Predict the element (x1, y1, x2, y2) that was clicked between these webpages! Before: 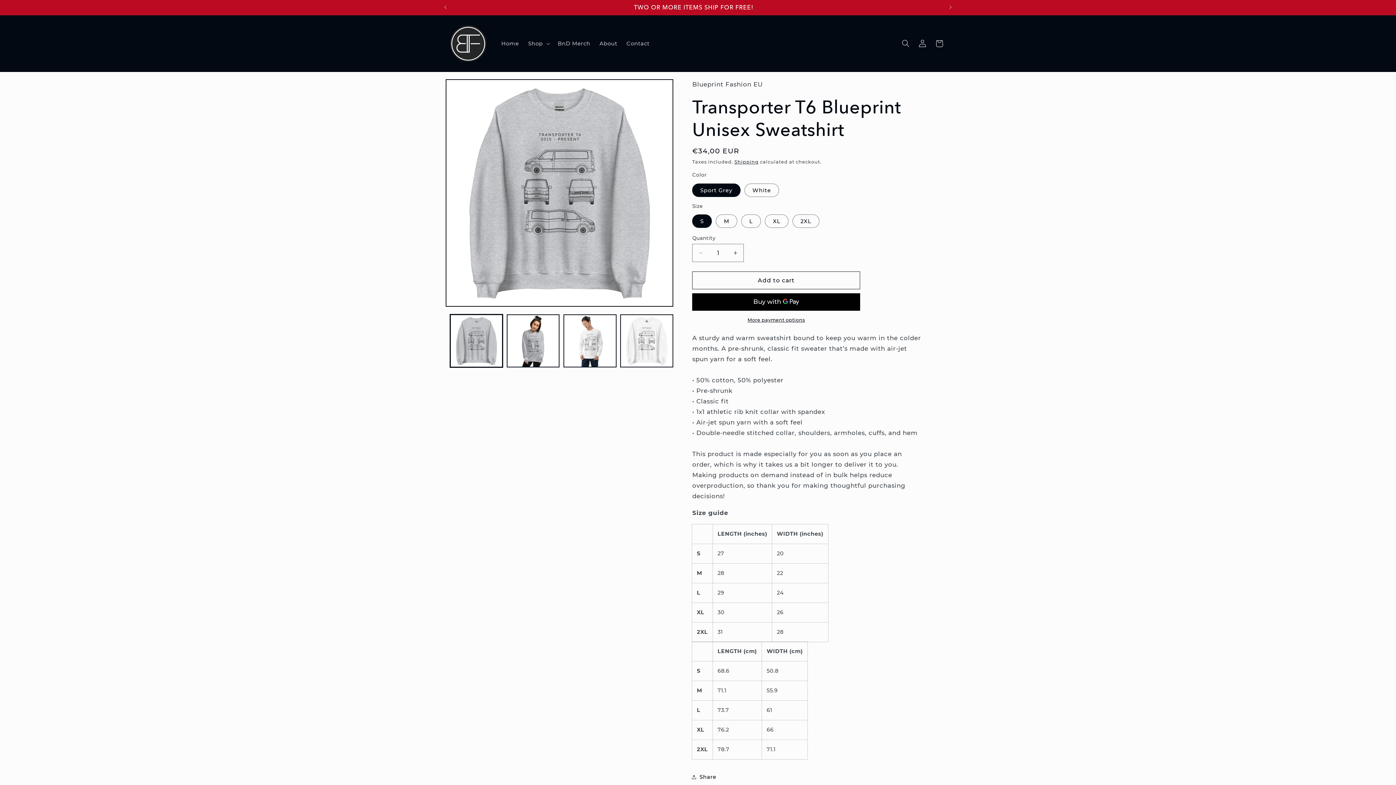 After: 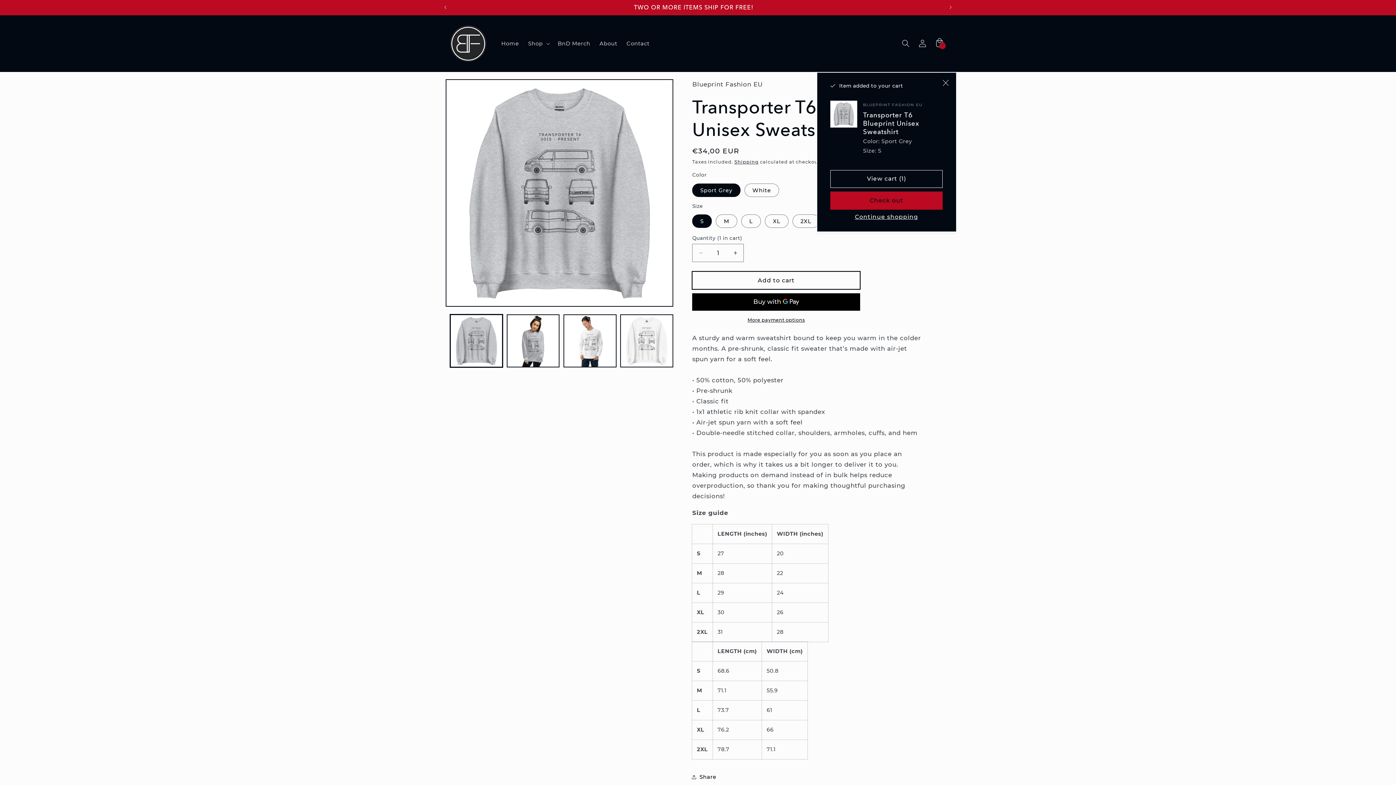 Action: label: Add to cart bbox: (692, 271, 860, 289)